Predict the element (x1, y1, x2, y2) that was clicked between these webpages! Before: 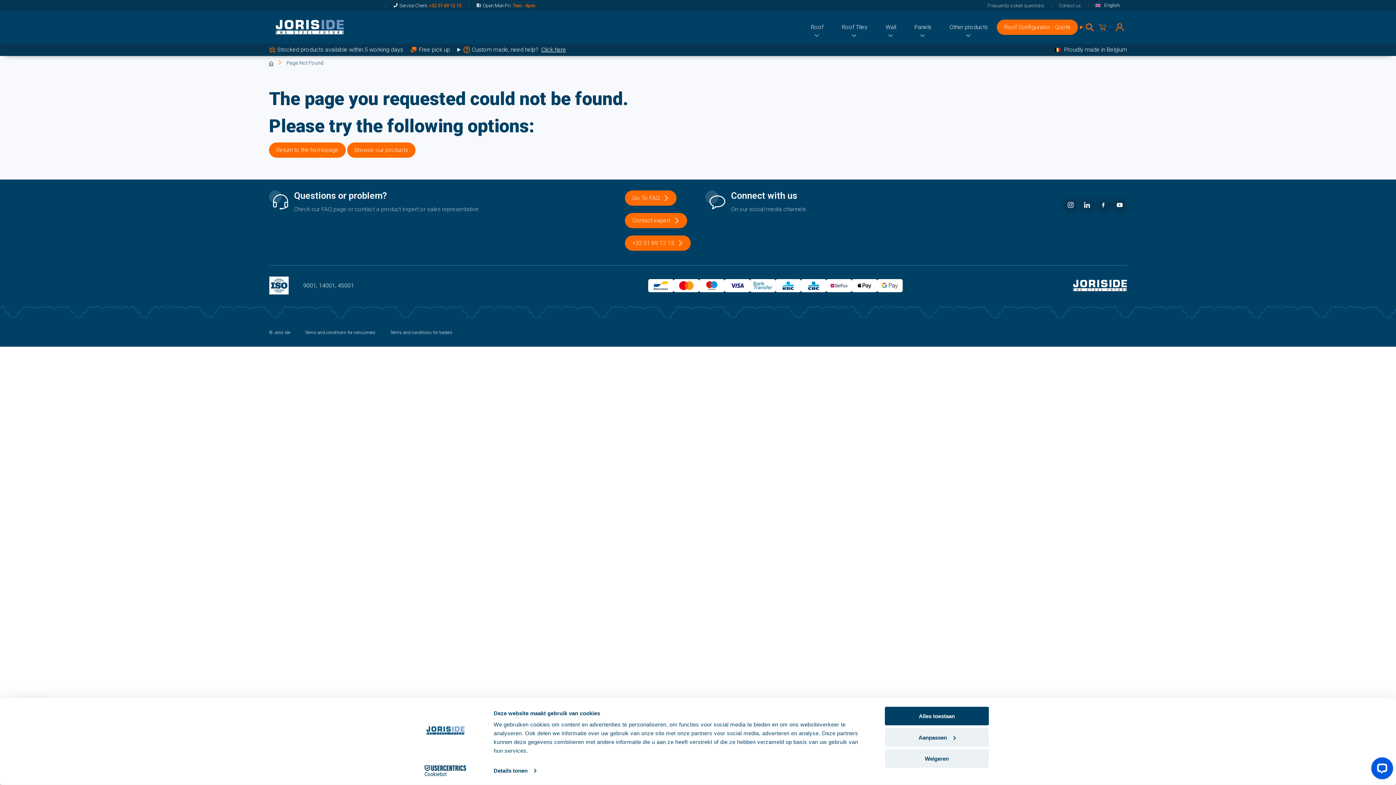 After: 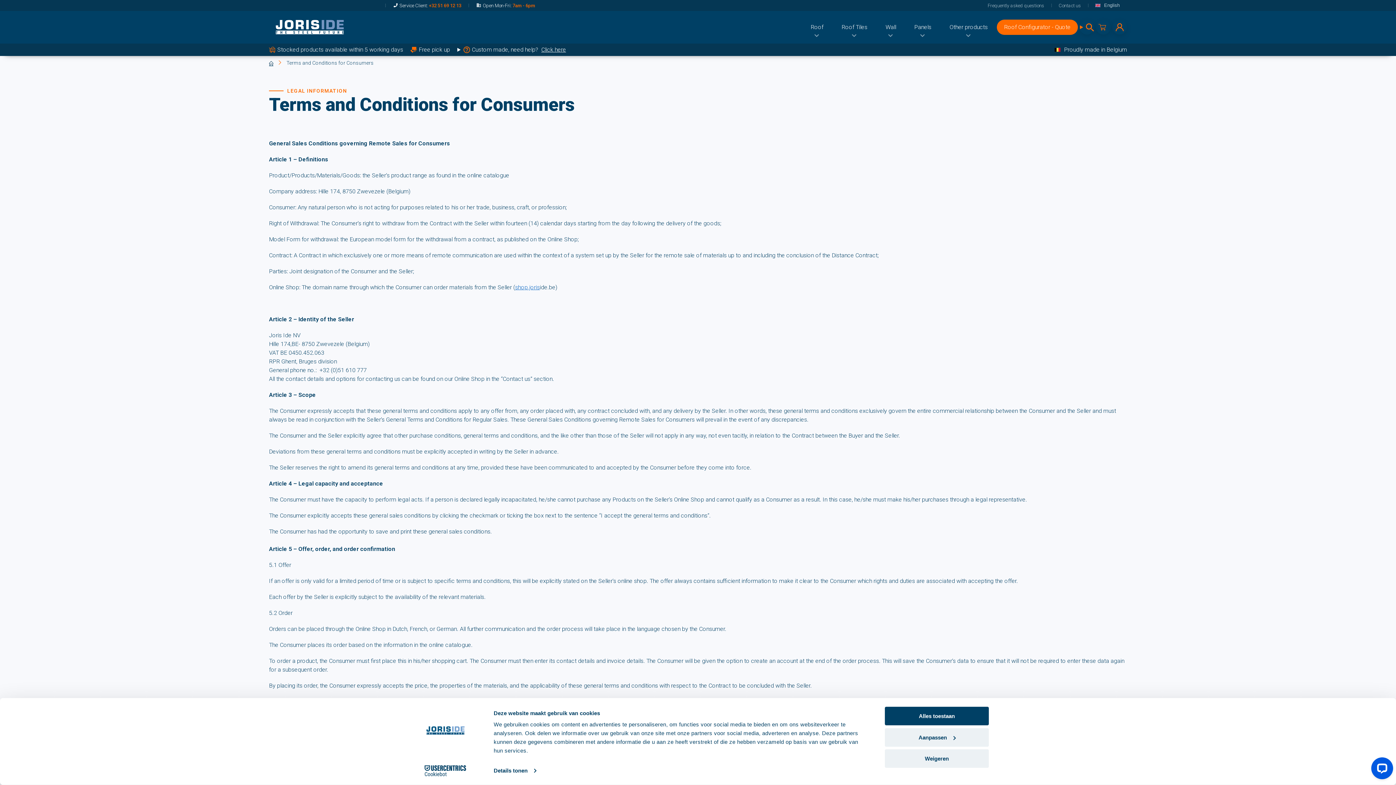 Action: label: Terms and conditions for consumers bbox: (304, 329, 375, 336)